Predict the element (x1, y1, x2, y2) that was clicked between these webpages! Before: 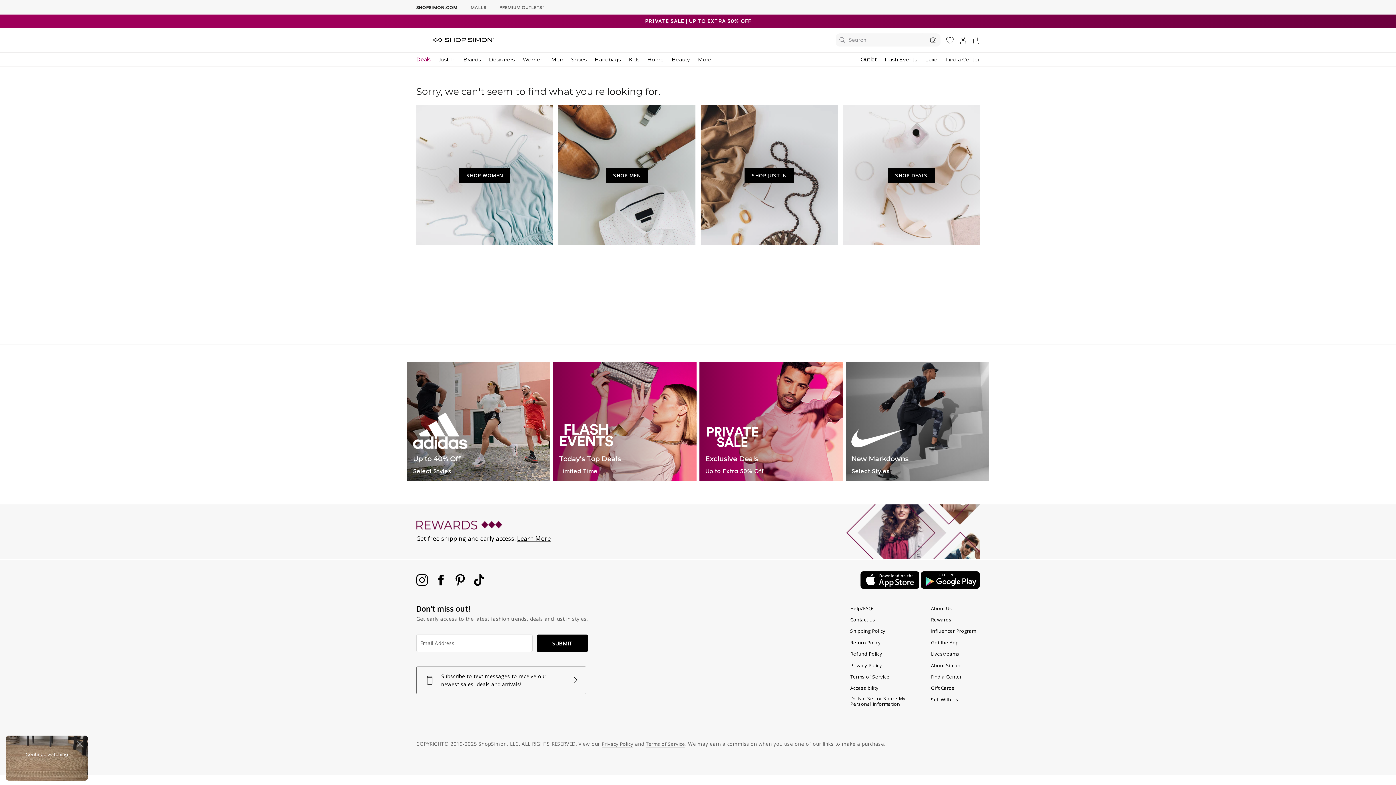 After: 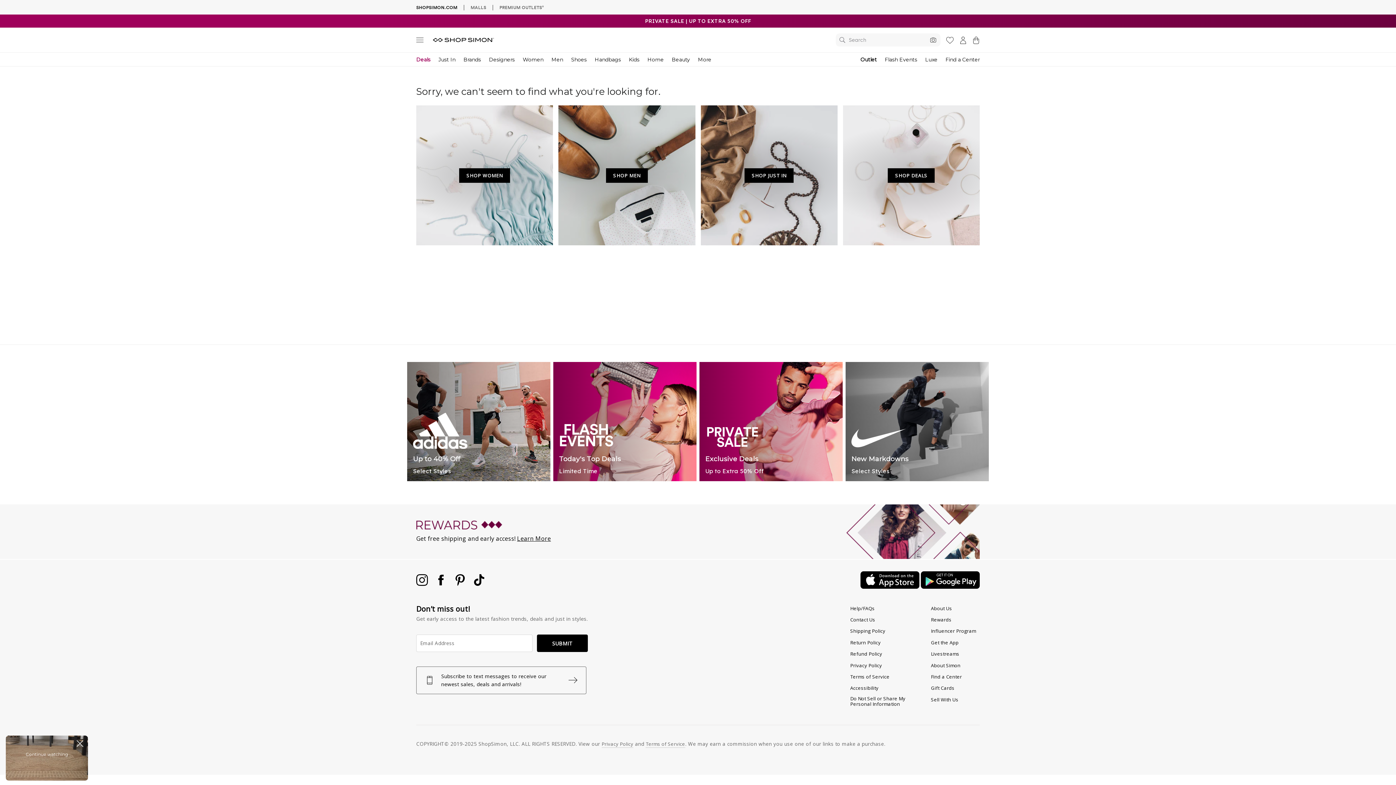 Action: label: Gift Cards bbox: (931, 683, 954, 693)